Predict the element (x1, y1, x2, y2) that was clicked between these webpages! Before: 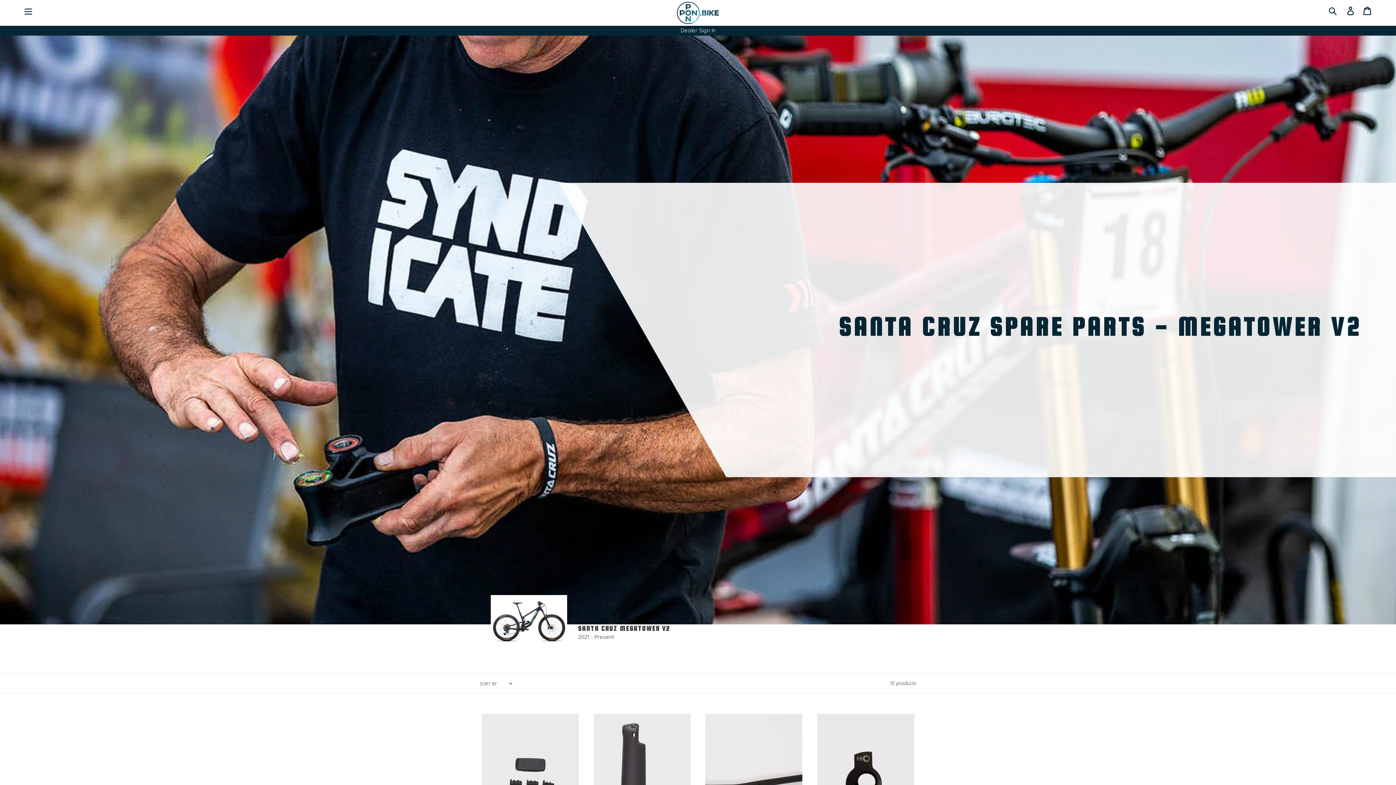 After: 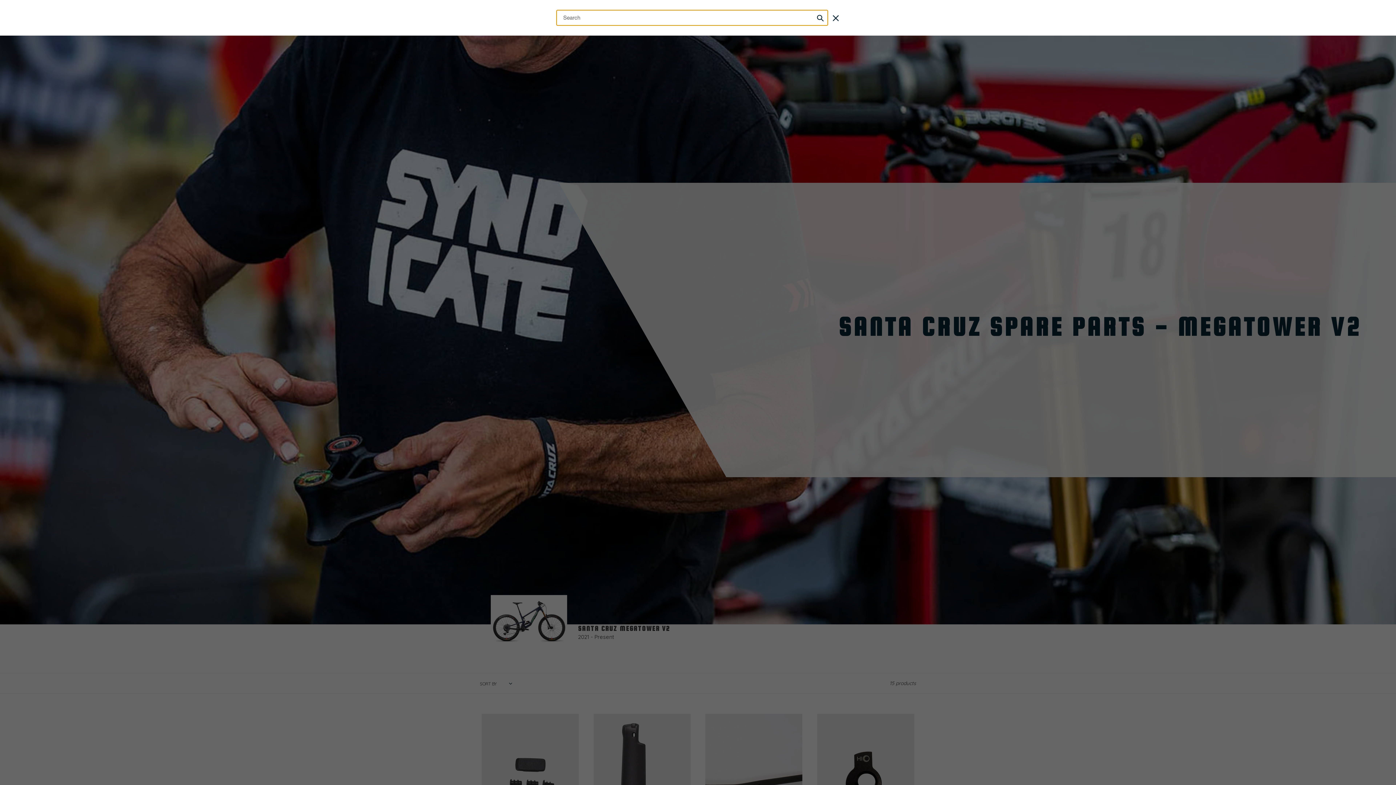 Action: bbox: (1324, 2, 1342, 18) label: Search